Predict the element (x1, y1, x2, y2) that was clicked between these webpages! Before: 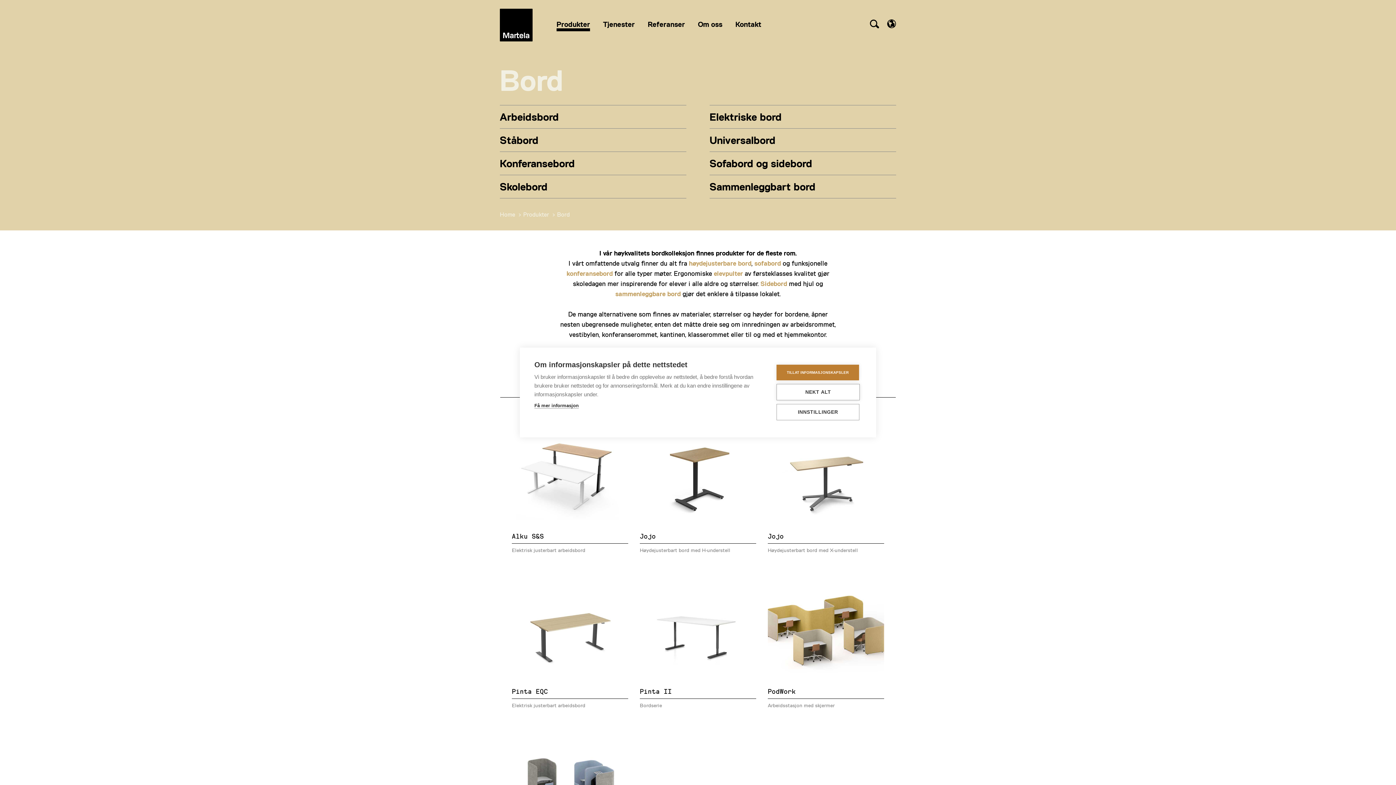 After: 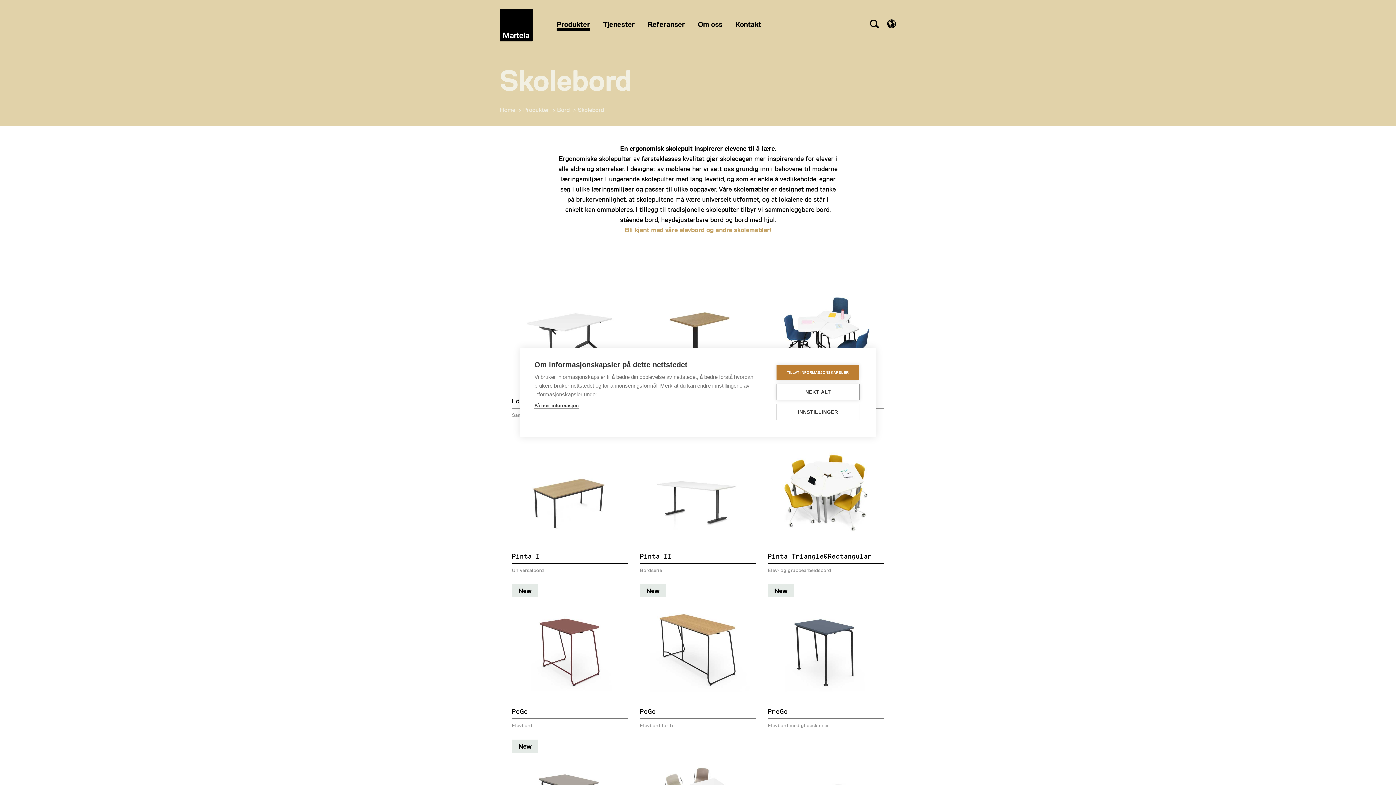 Action: bbox: (714, 269, 743, 277) label: elevpulter